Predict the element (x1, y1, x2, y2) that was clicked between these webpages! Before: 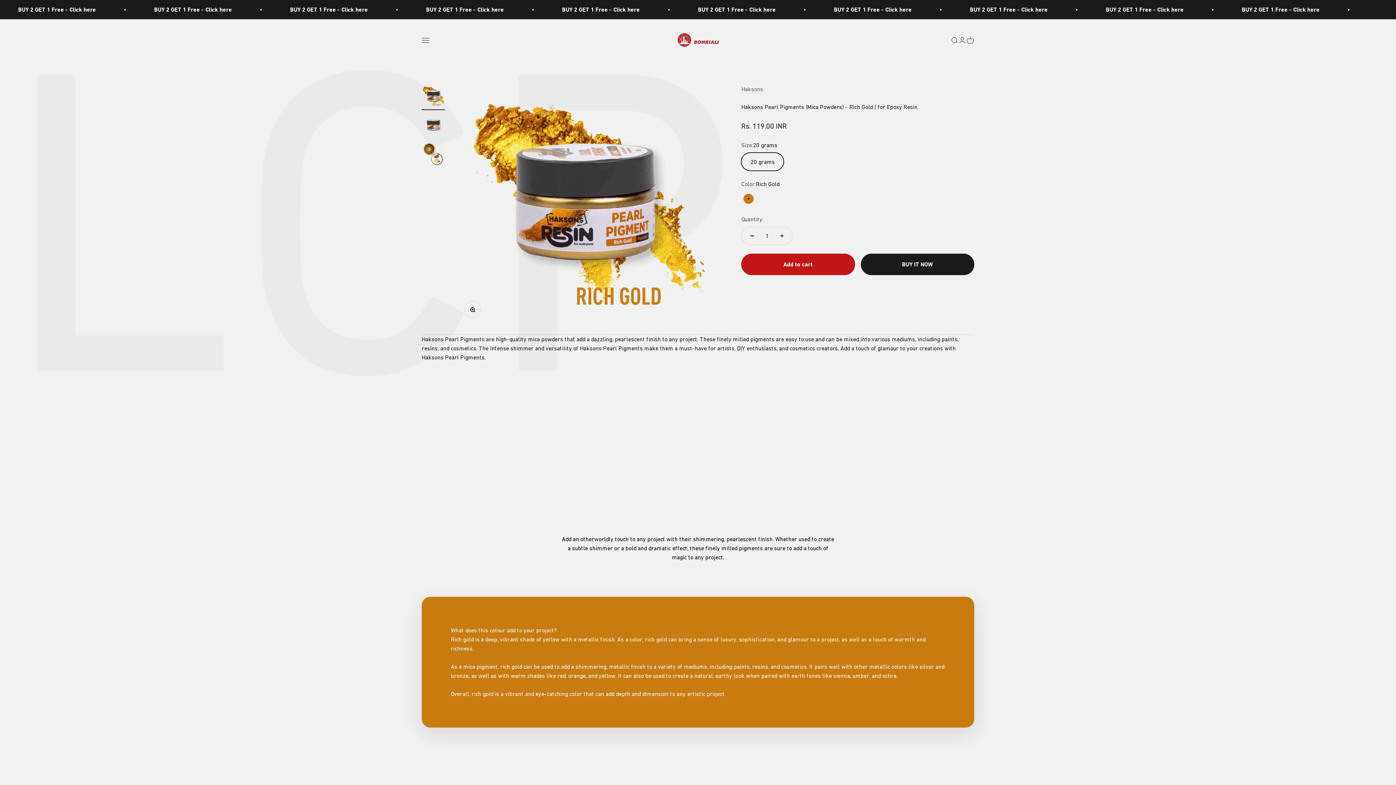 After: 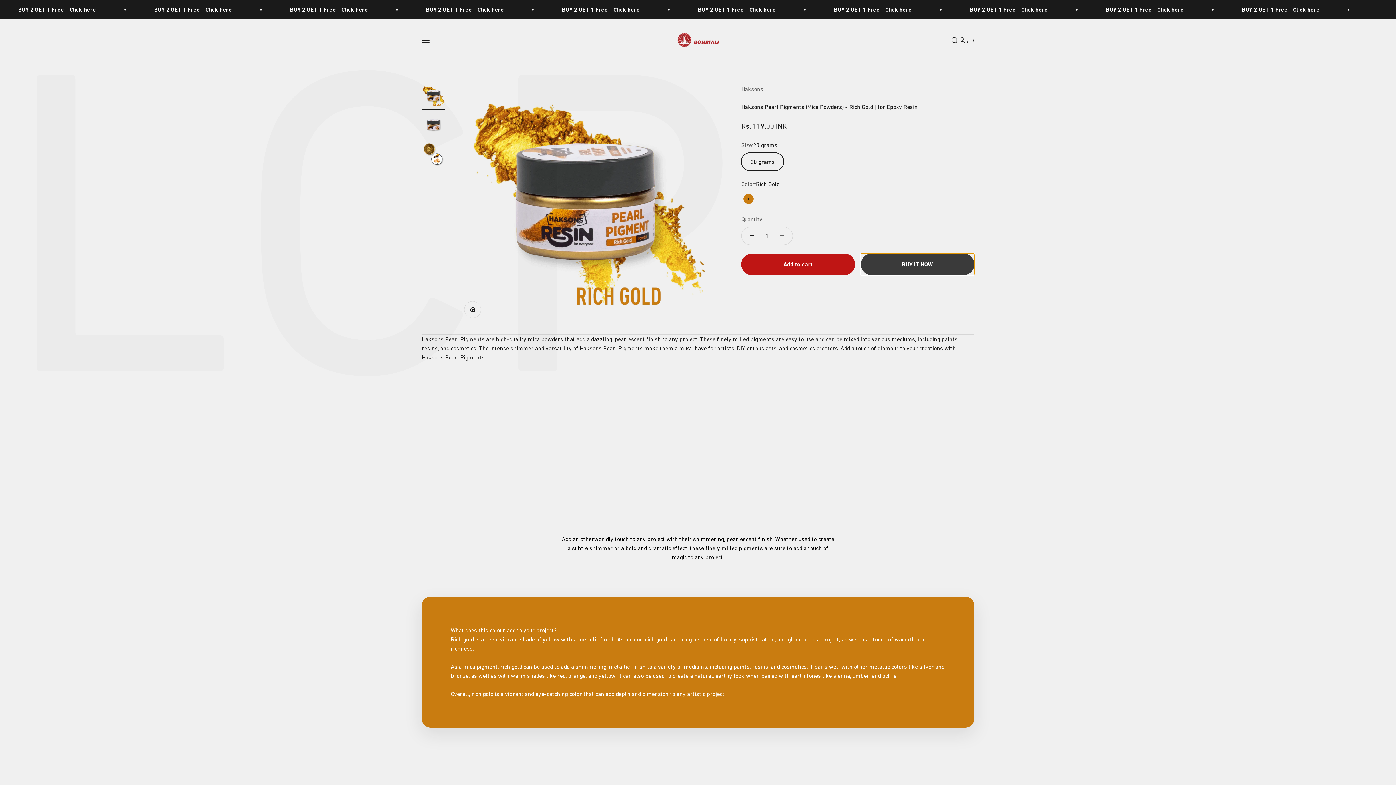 Action: label: BUY IT NOW bbox: (860, 253, 974, 275)